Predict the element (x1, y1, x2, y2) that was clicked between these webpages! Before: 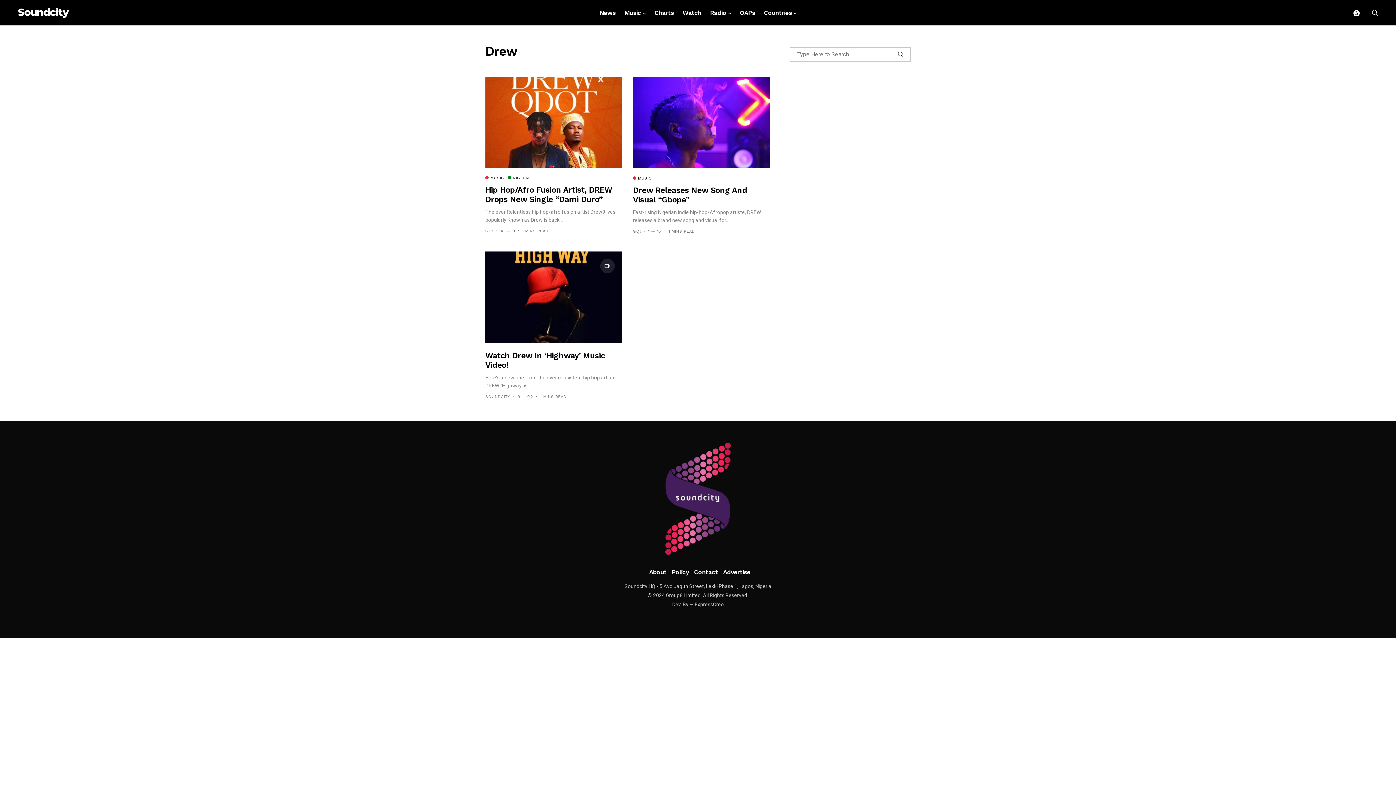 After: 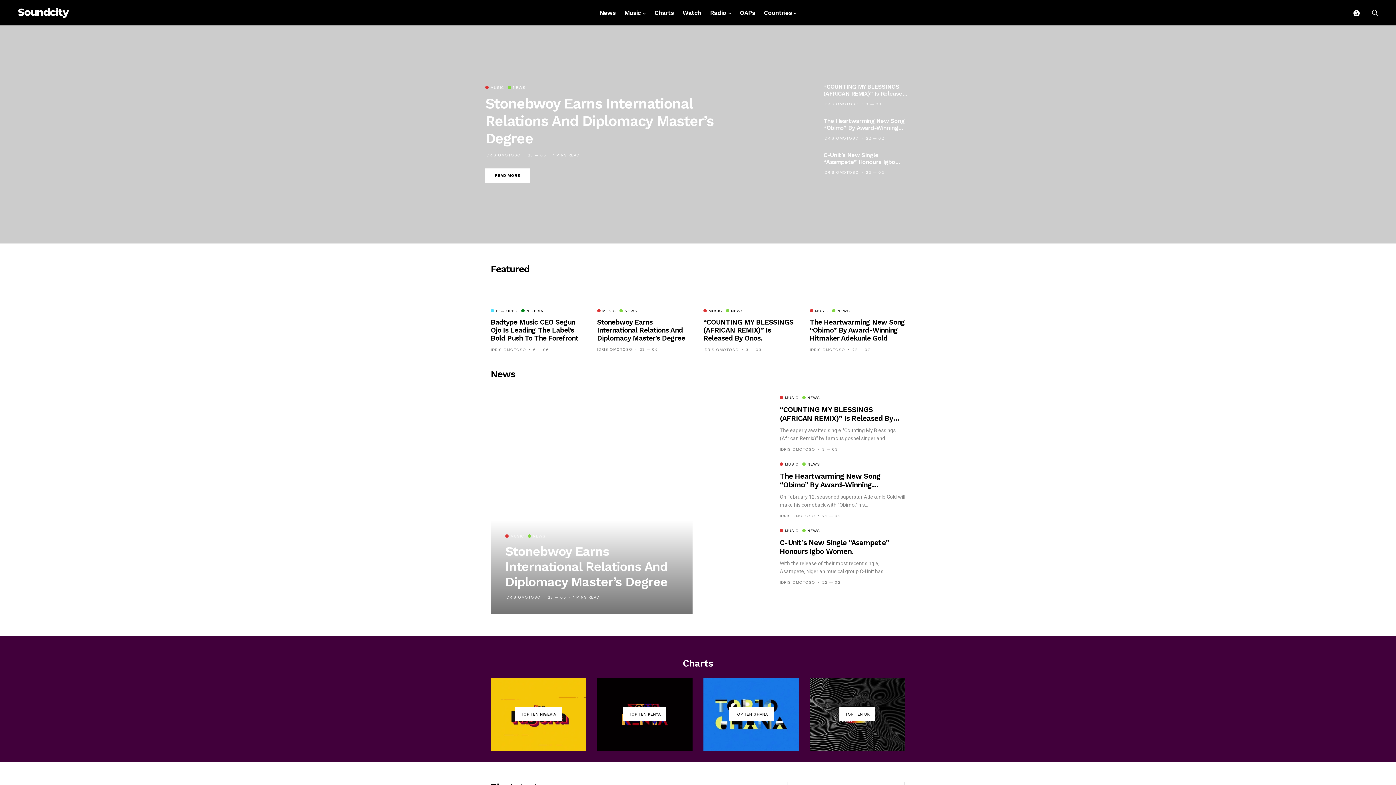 Action: bbox: (18, 7, 69, 17)